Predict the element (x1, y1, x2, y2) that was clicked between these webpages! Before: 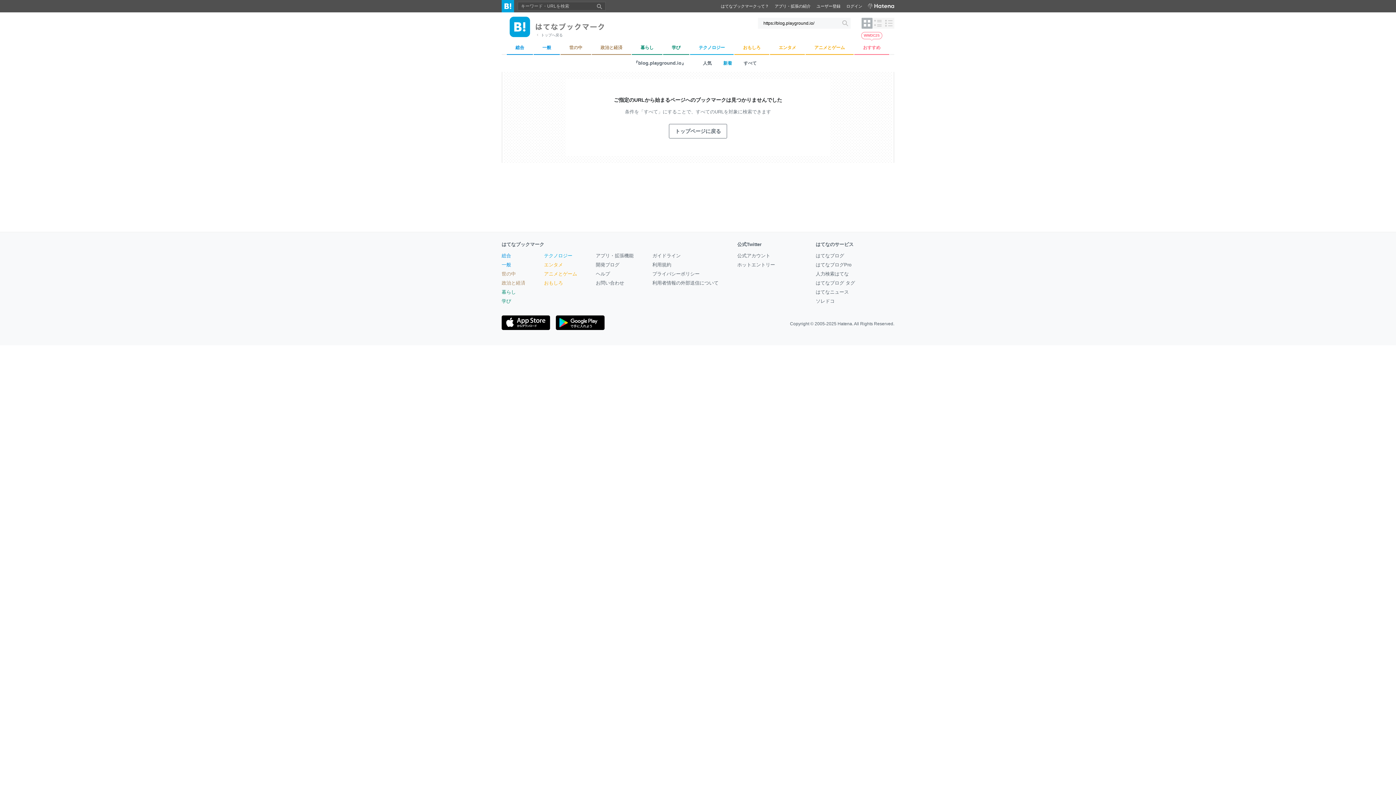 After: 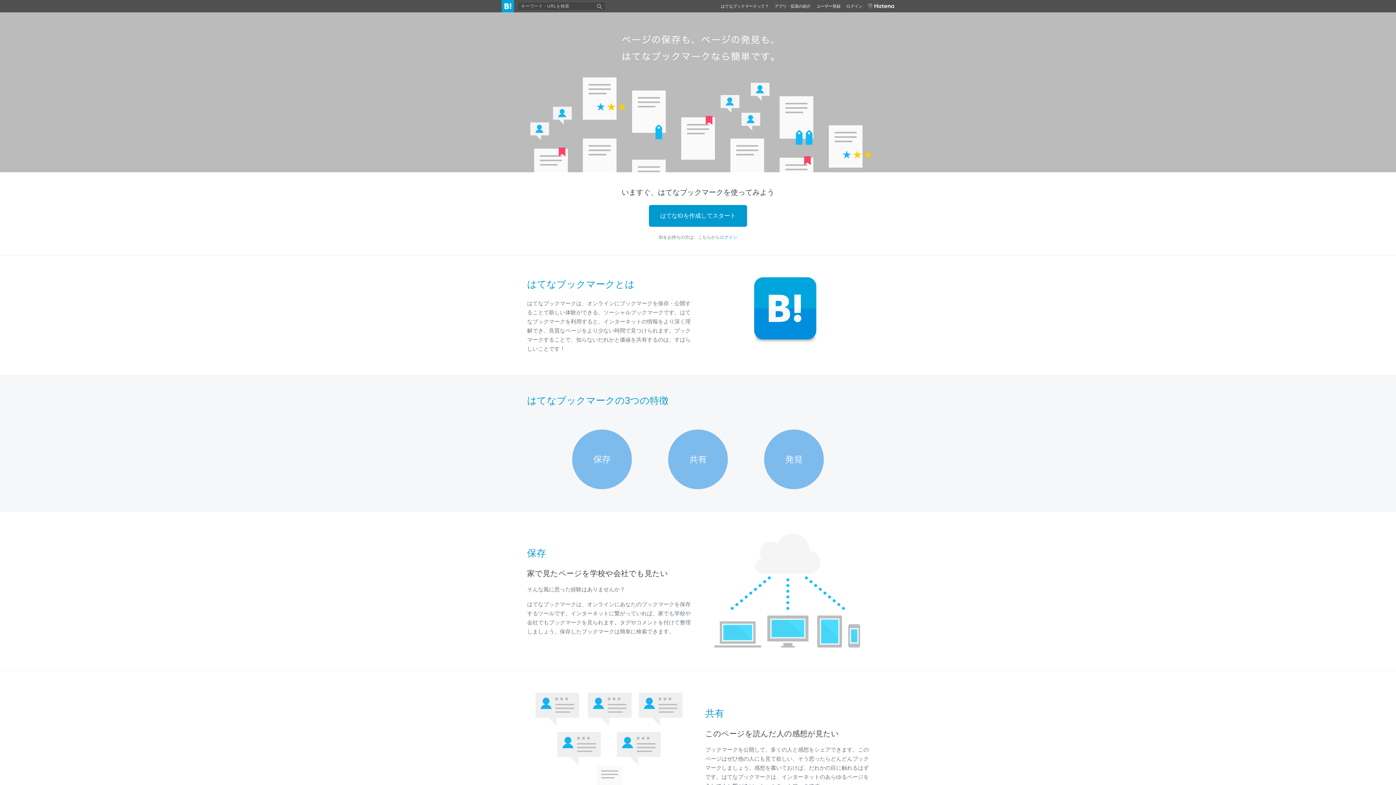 Action: bbox: (721, 4, 769, 8) label: はてなブックマークって？